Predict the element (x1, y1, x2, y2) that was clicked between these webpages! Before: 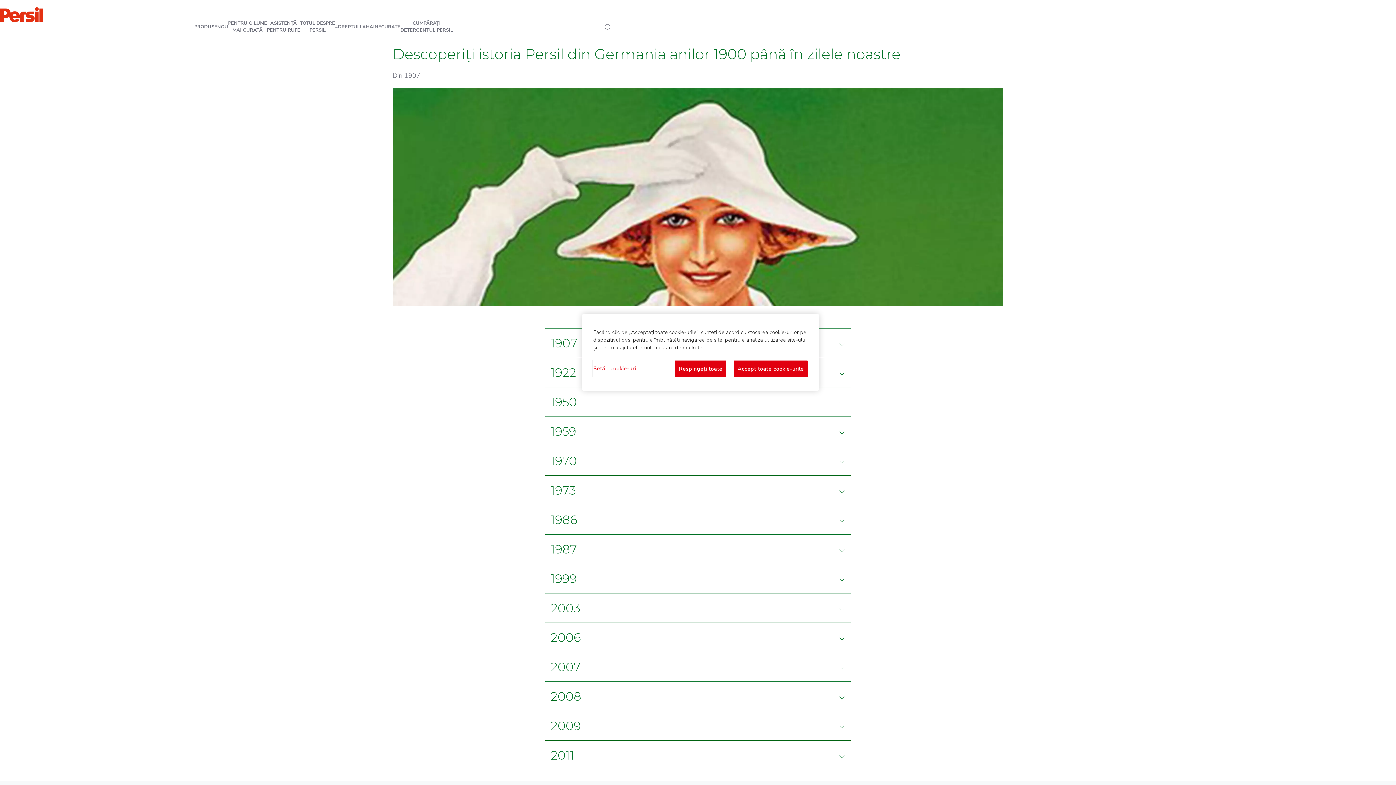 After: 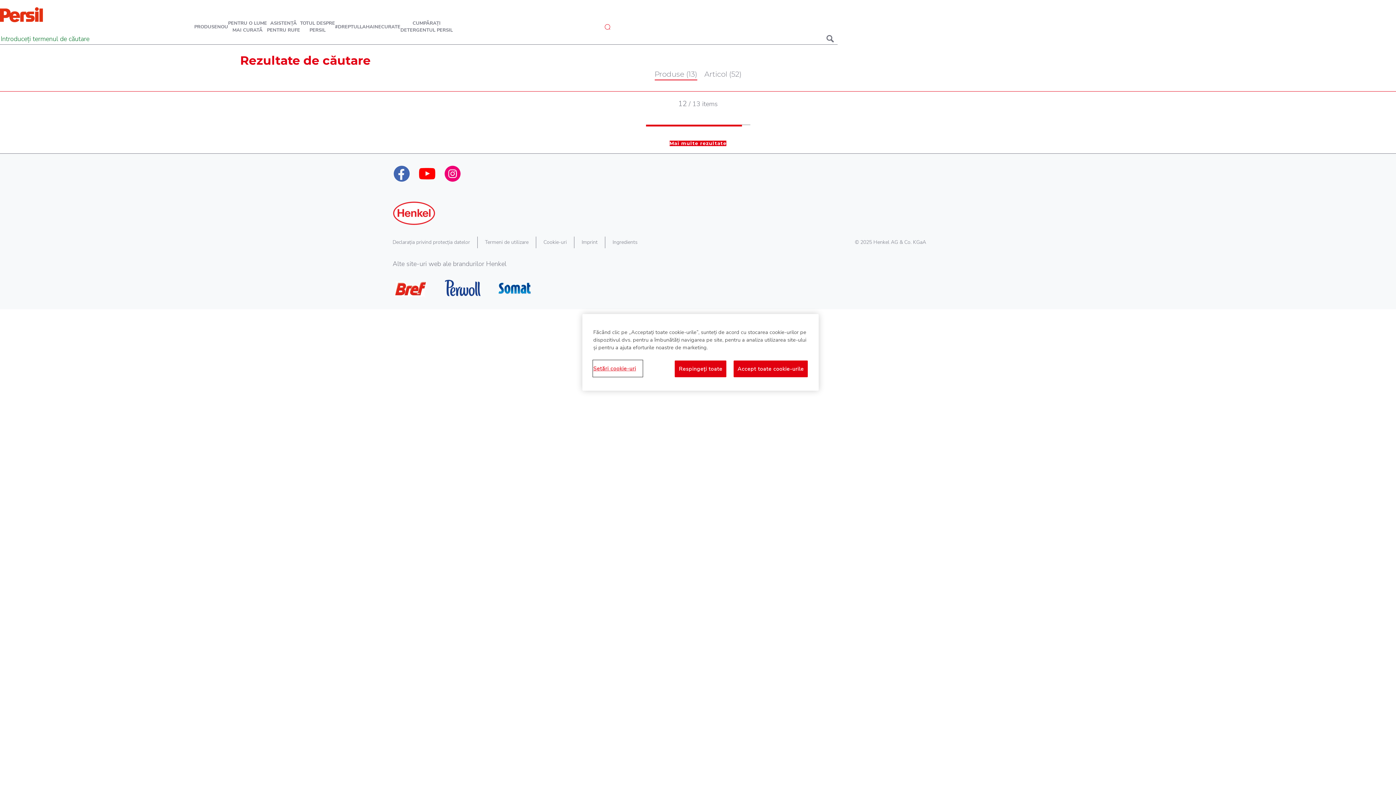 Action: bbox: (604, 23, 610, 30)